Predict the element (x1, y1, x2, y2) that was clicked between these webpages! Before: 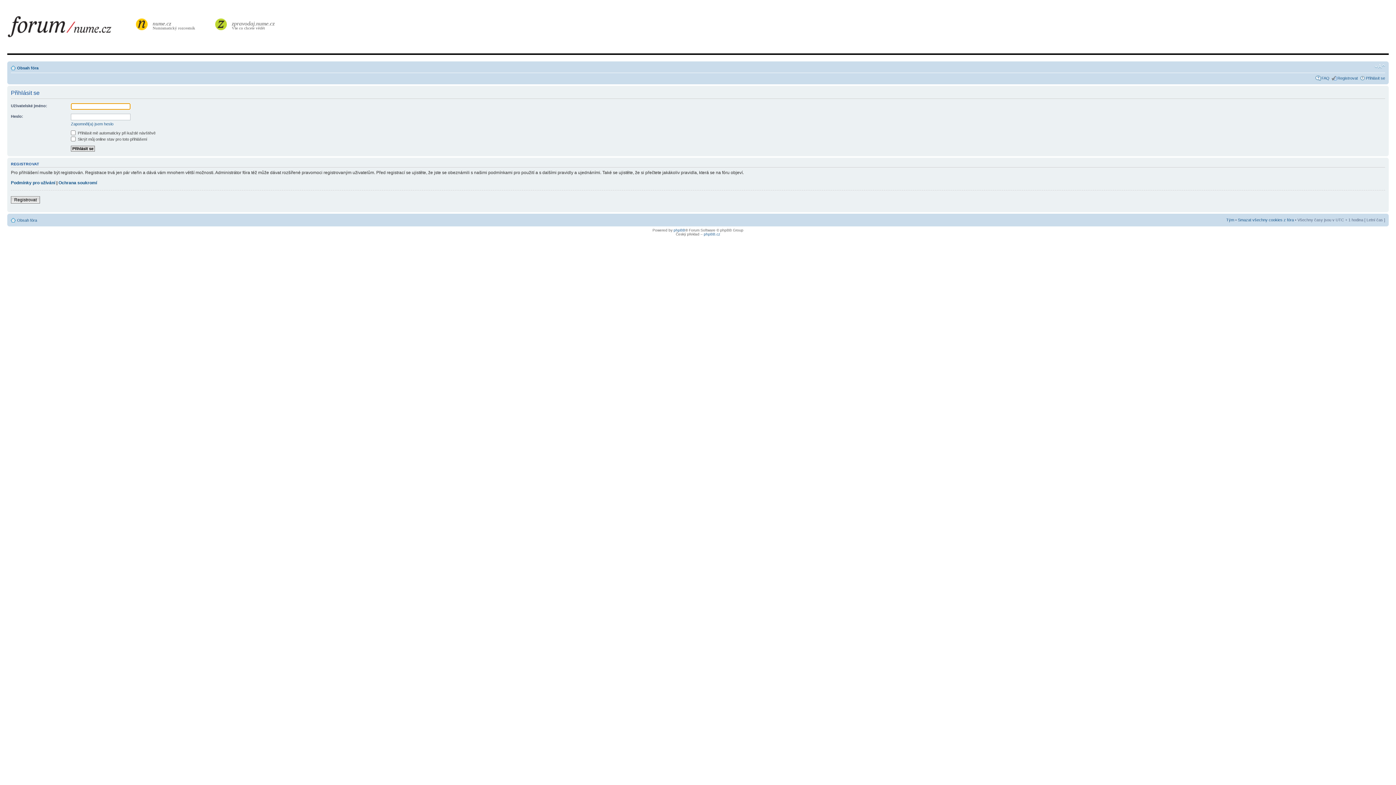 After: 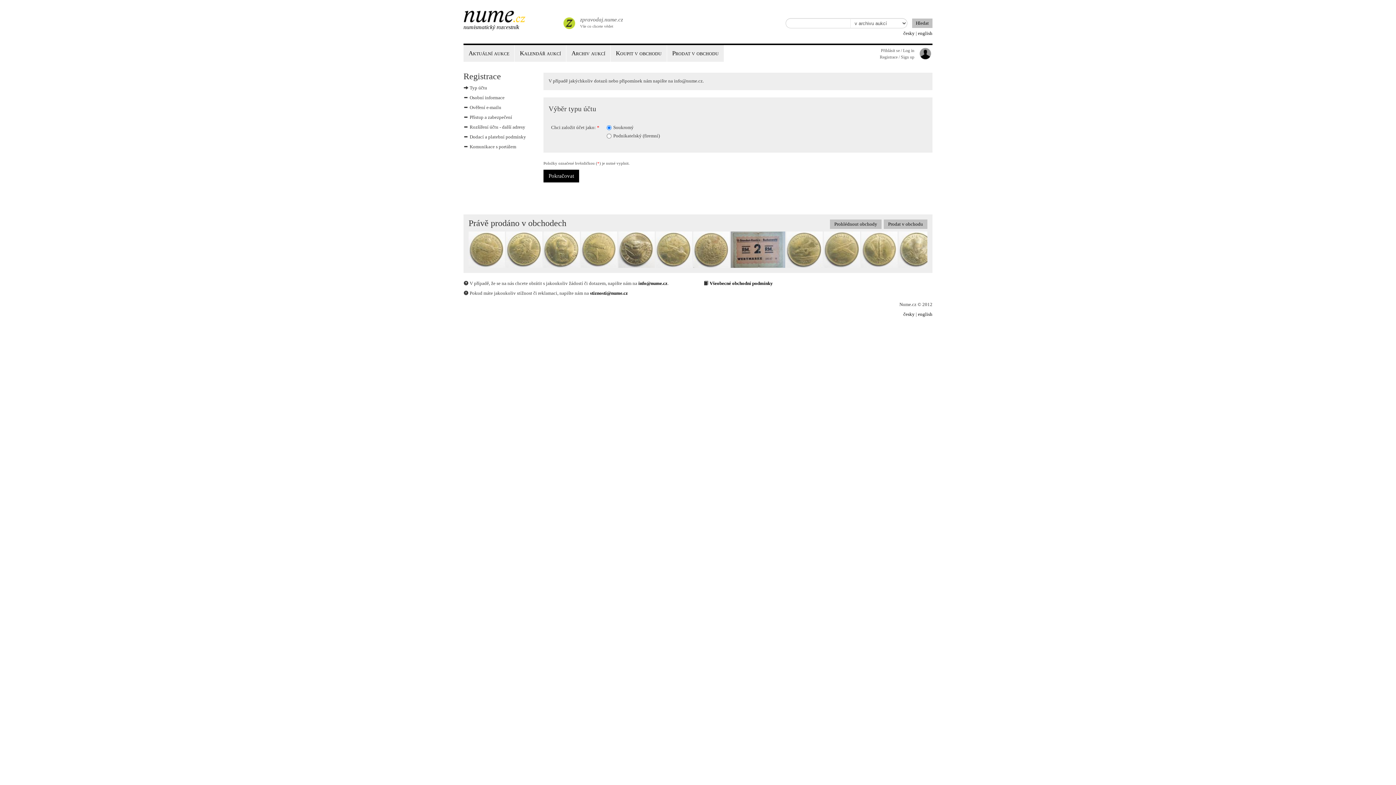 Action: label: Registrovat bbox: (1337, 76, 1358, 80)